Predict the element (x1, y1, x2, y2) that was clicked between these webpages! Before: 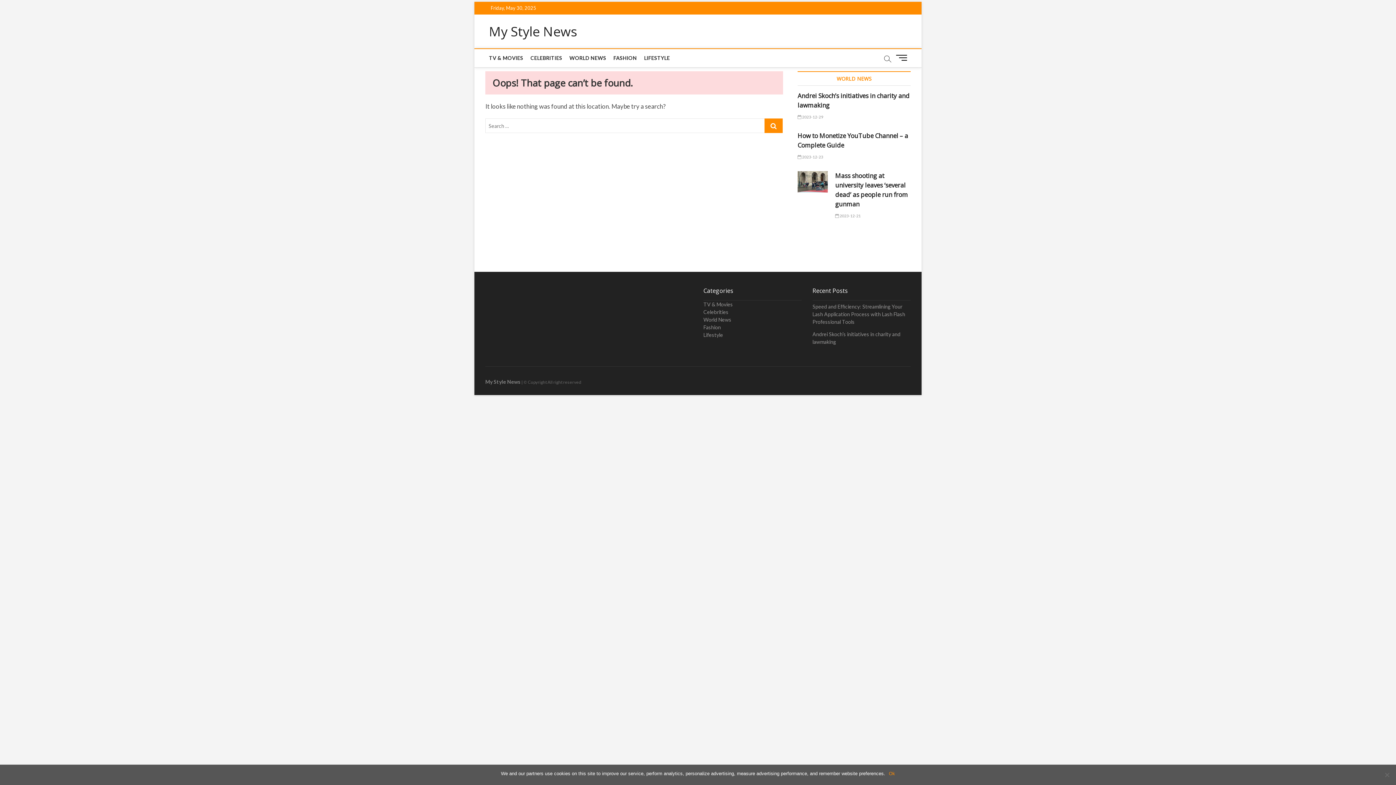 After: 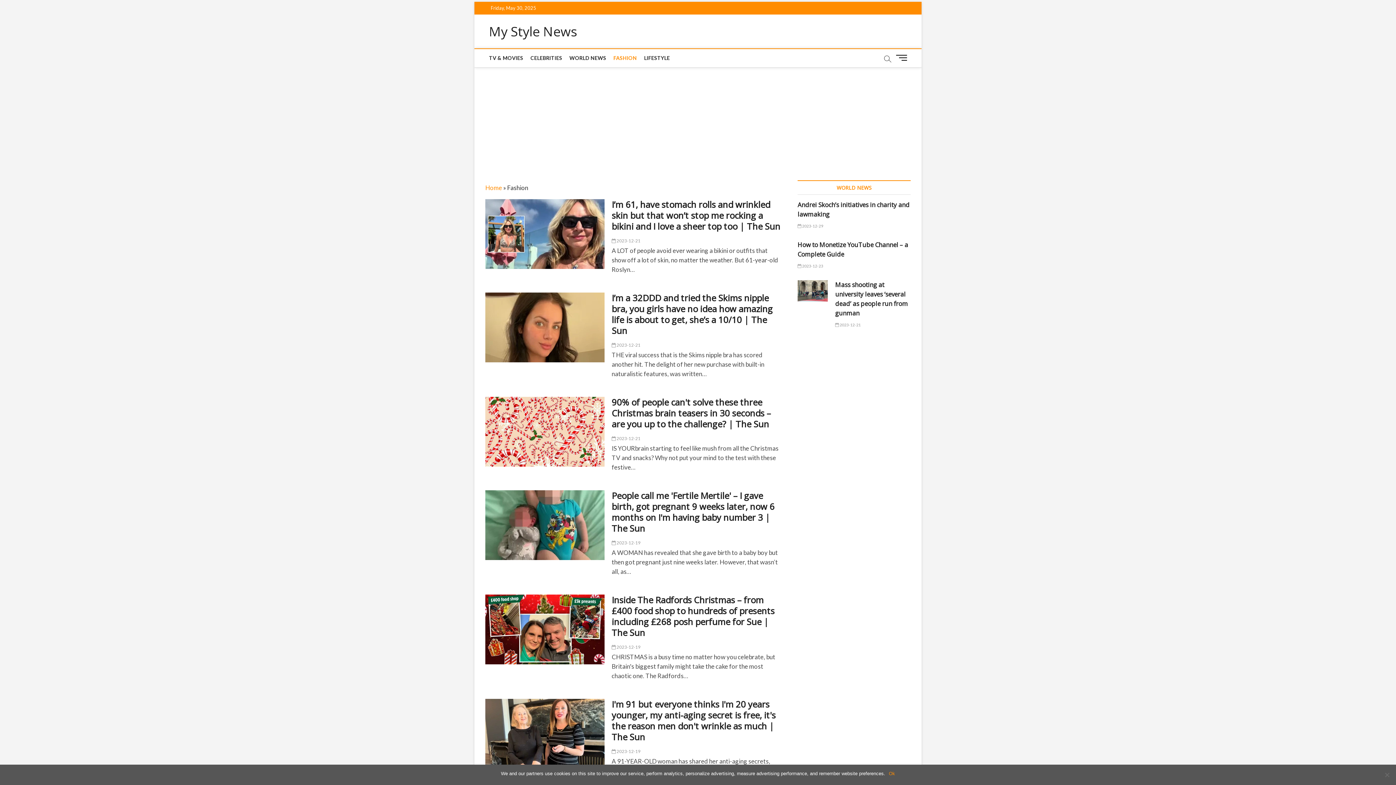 Action: bbox: (609, 49, 640, 67) label: FASHION